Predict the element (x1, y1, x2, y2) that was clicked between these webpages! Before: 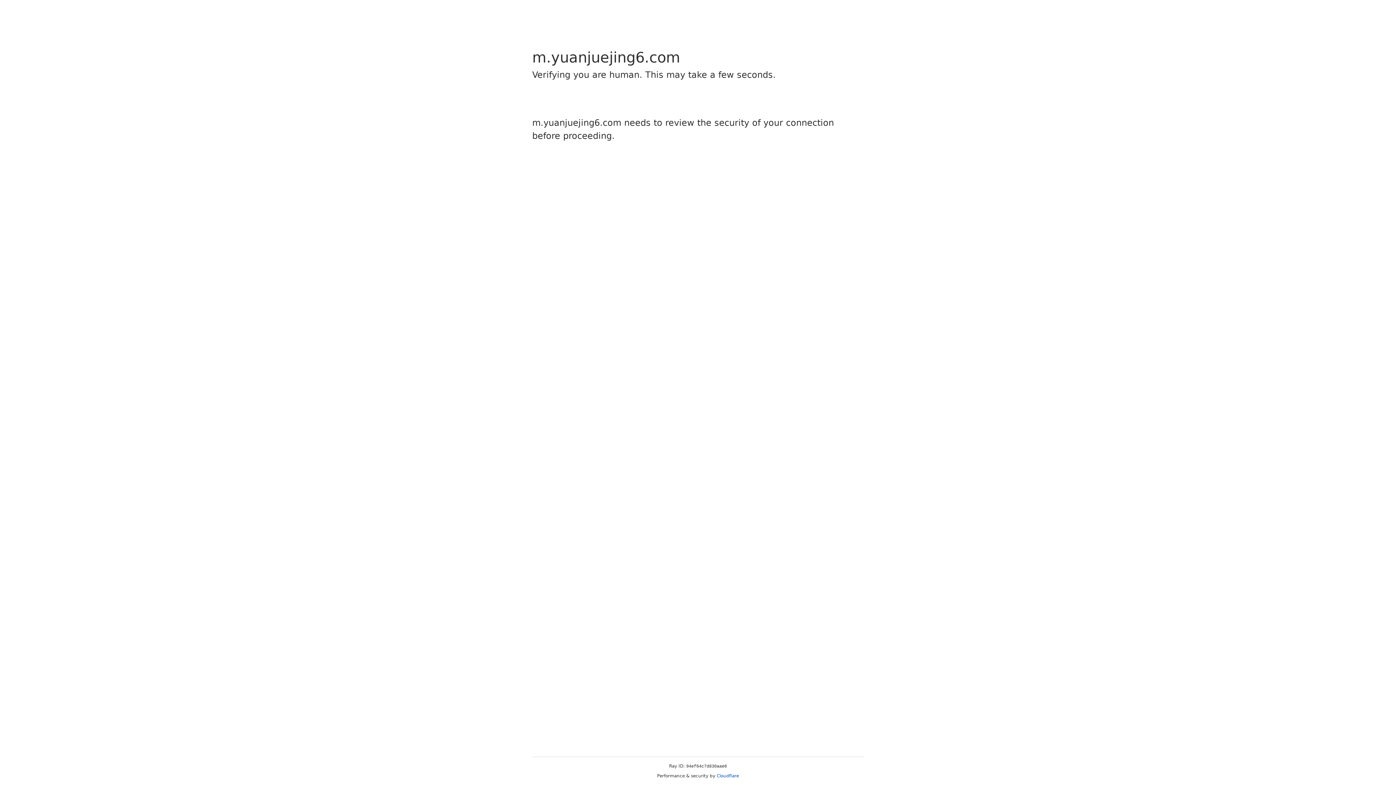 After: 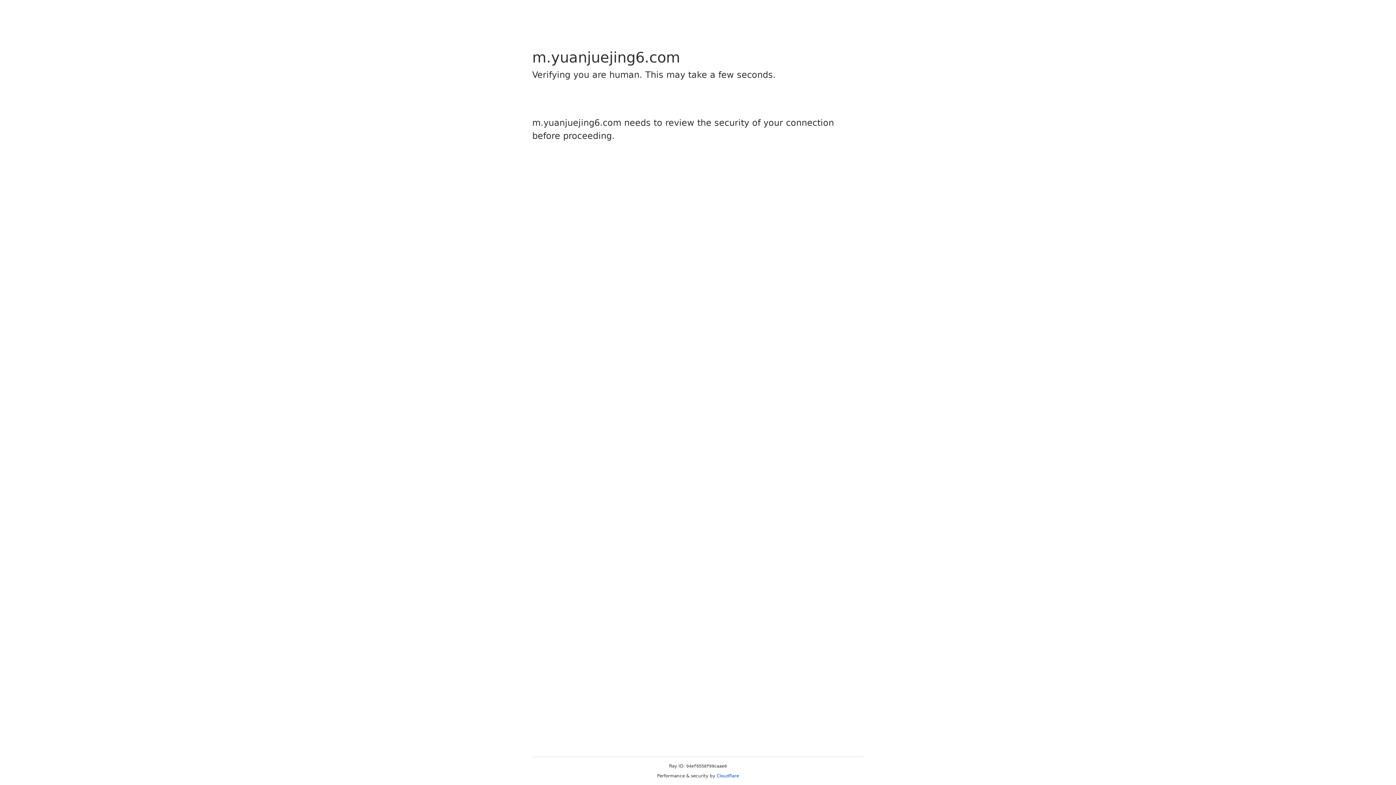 Action: label: Cloudflare bbox: (716, 773, 739, 778)